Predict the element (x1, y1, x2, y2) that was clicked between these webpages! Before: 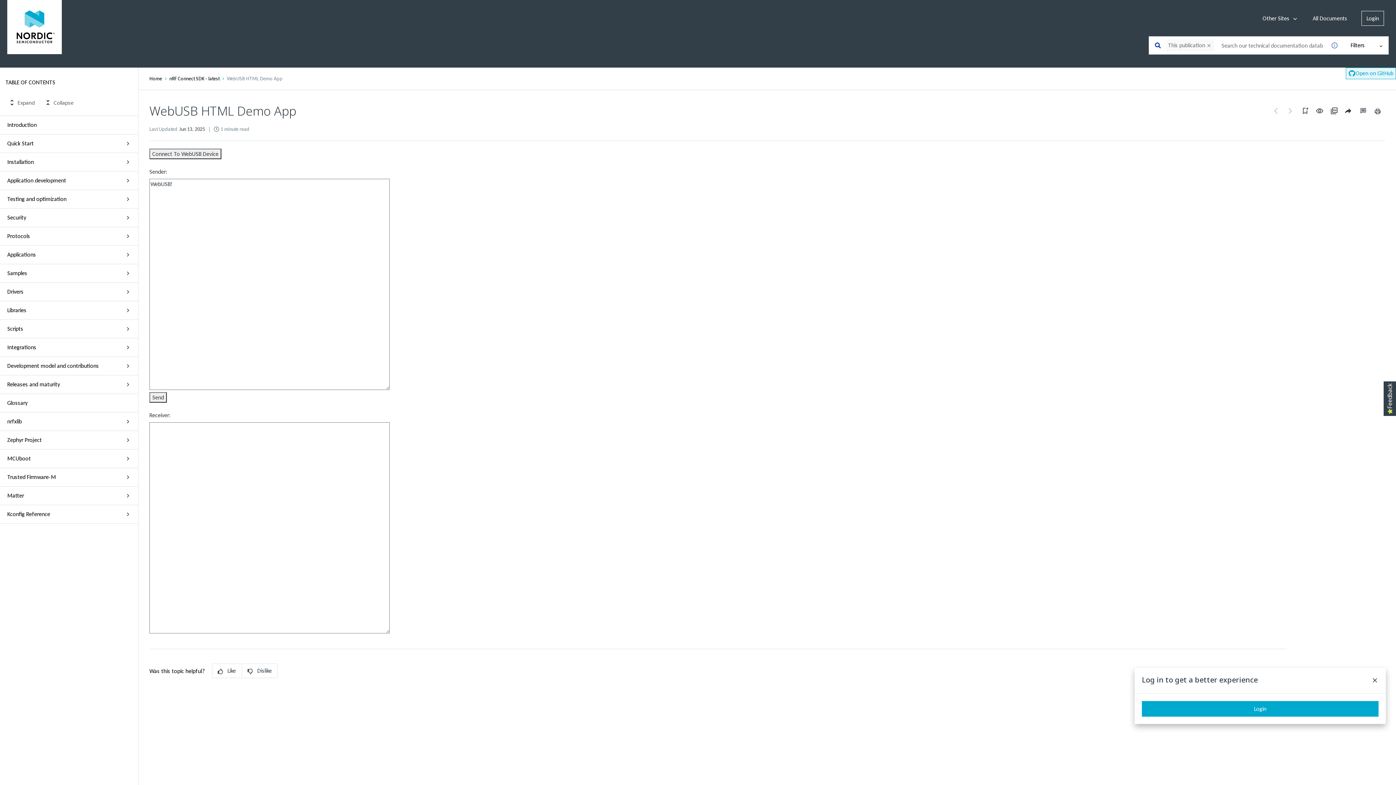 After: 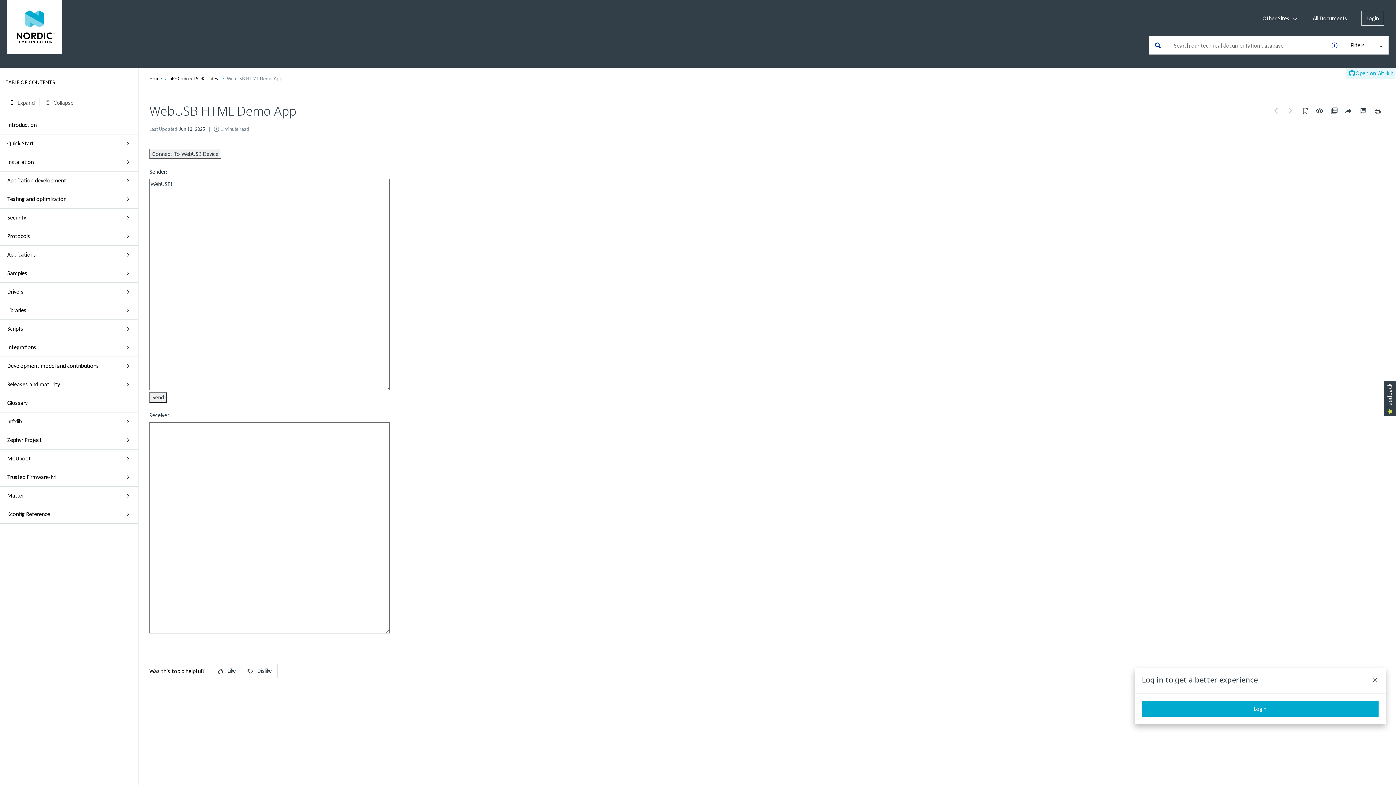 Action: bbox: (1206, 42, 1211, 48) label: Cancel search within this publication